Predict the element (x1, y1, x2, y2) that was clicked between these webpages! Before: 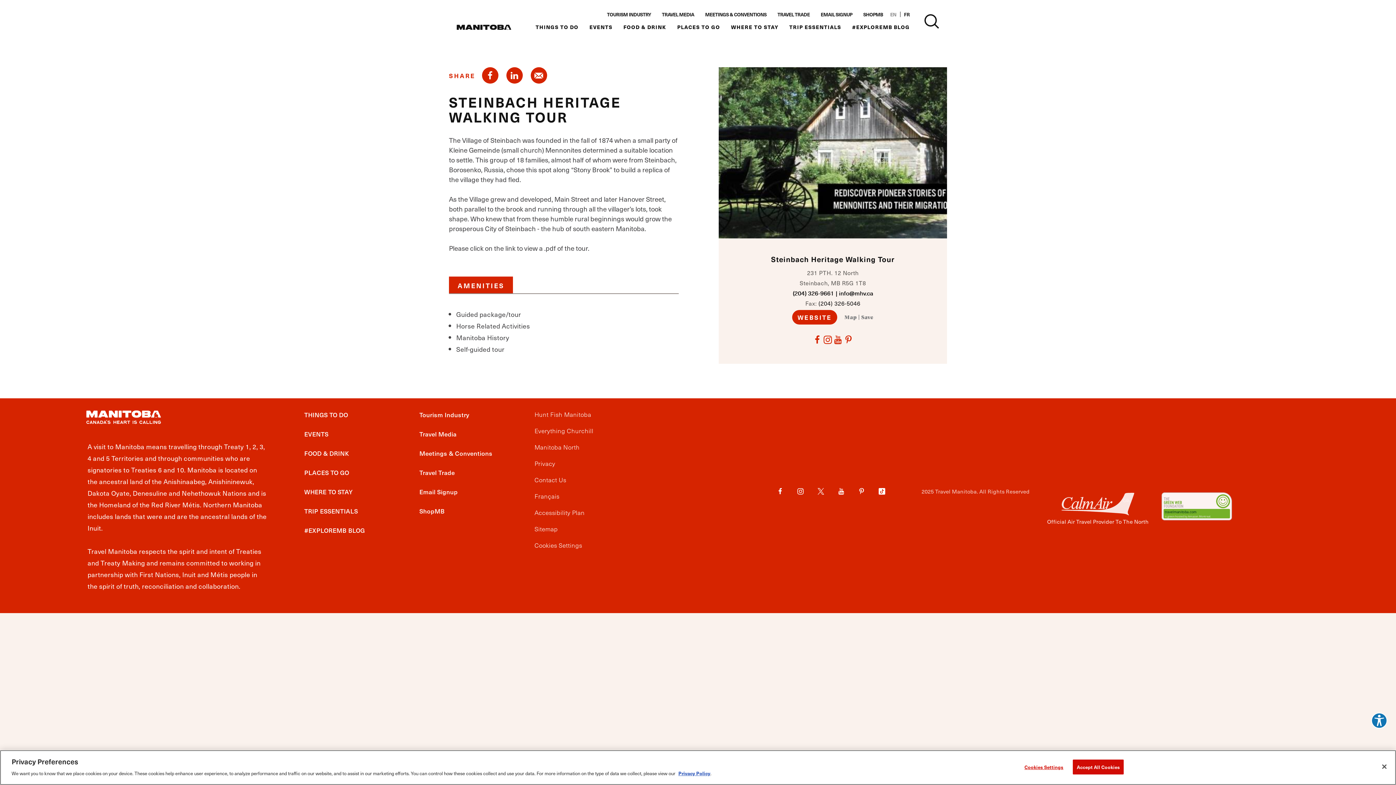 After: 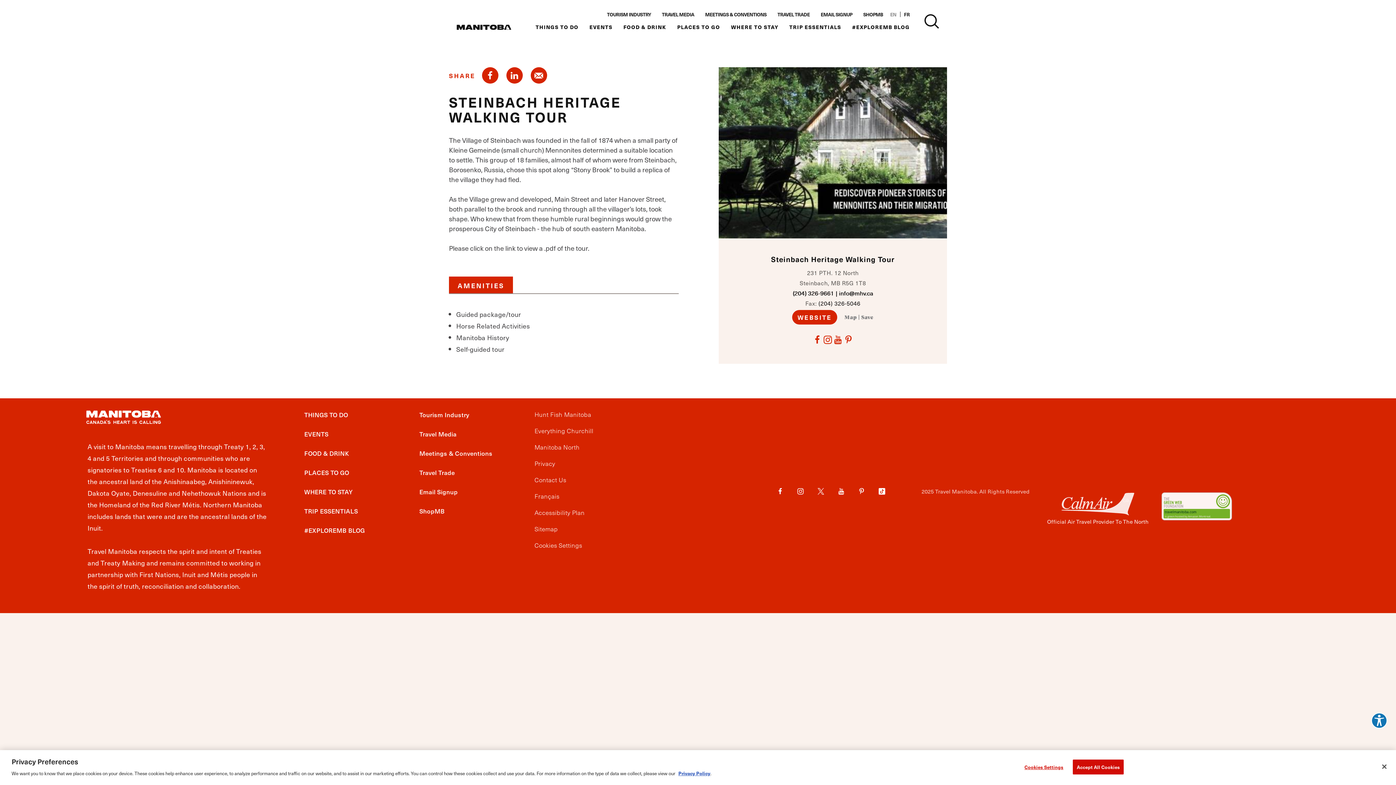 Action: bbox: (863, 11, 883, 17) label: SHOPMB